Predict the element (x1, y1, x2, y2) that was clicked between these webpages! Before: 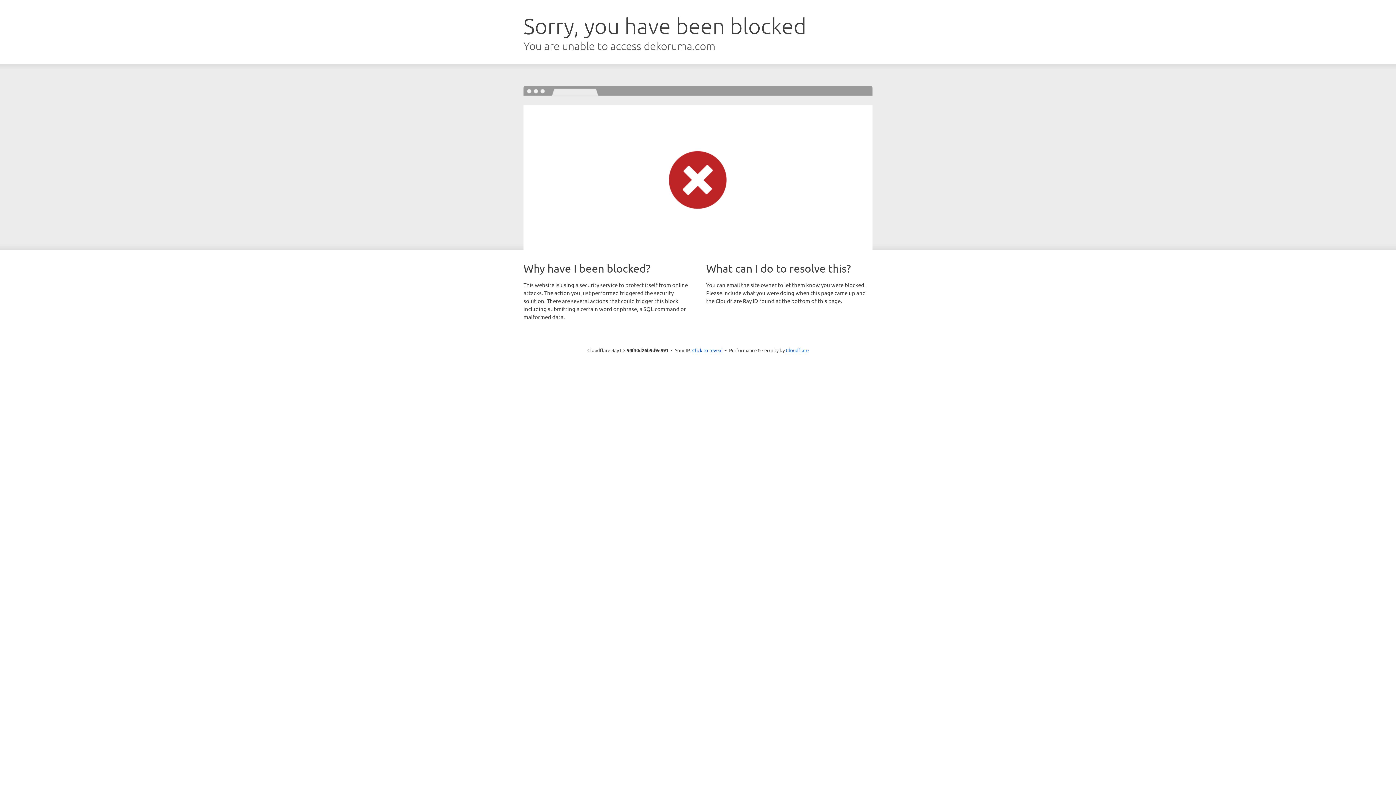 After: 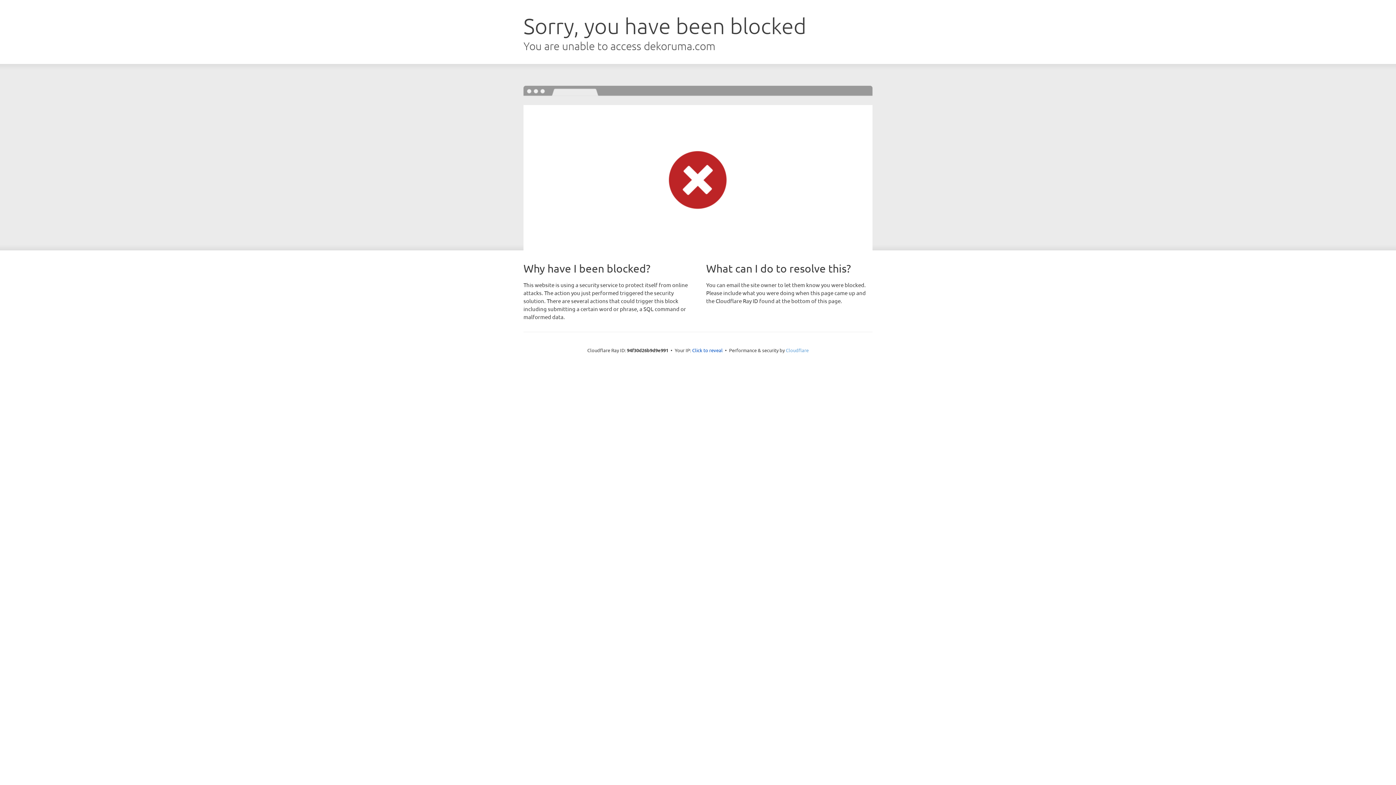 Action: bbox: (786, 347, 808, 353) label: Cloudflare